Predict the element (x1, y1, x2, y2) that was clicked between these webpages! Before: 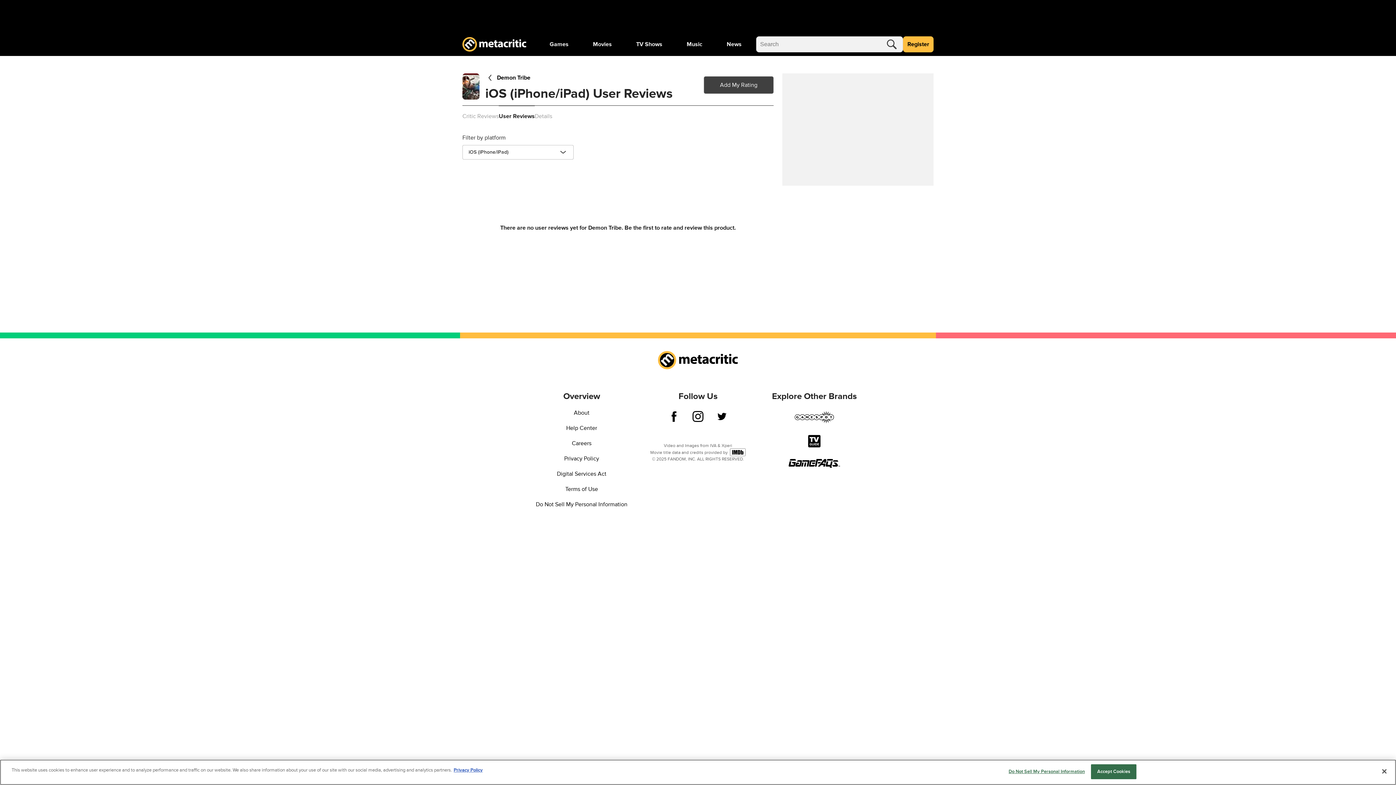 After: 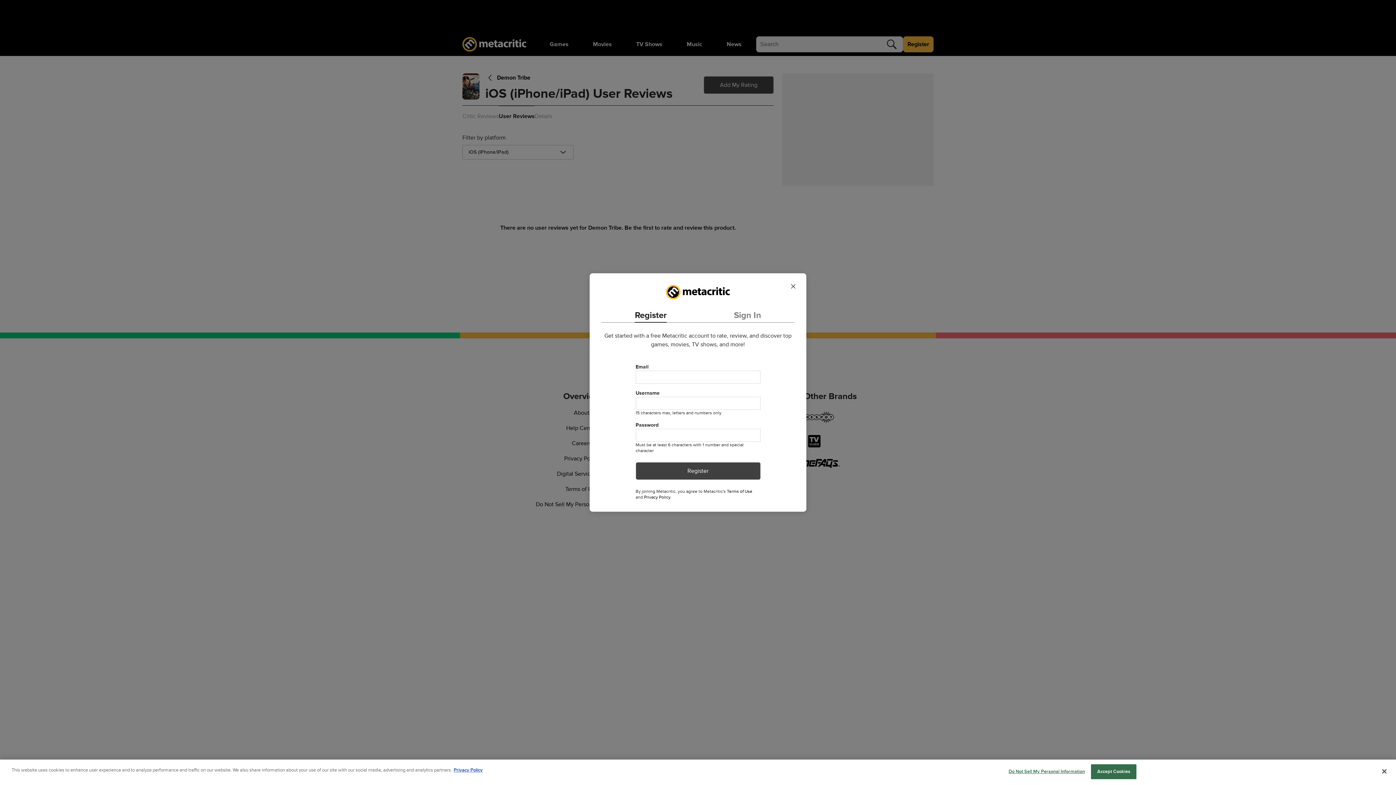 Action: label: Register bbox: (903, 36, 933, 52)